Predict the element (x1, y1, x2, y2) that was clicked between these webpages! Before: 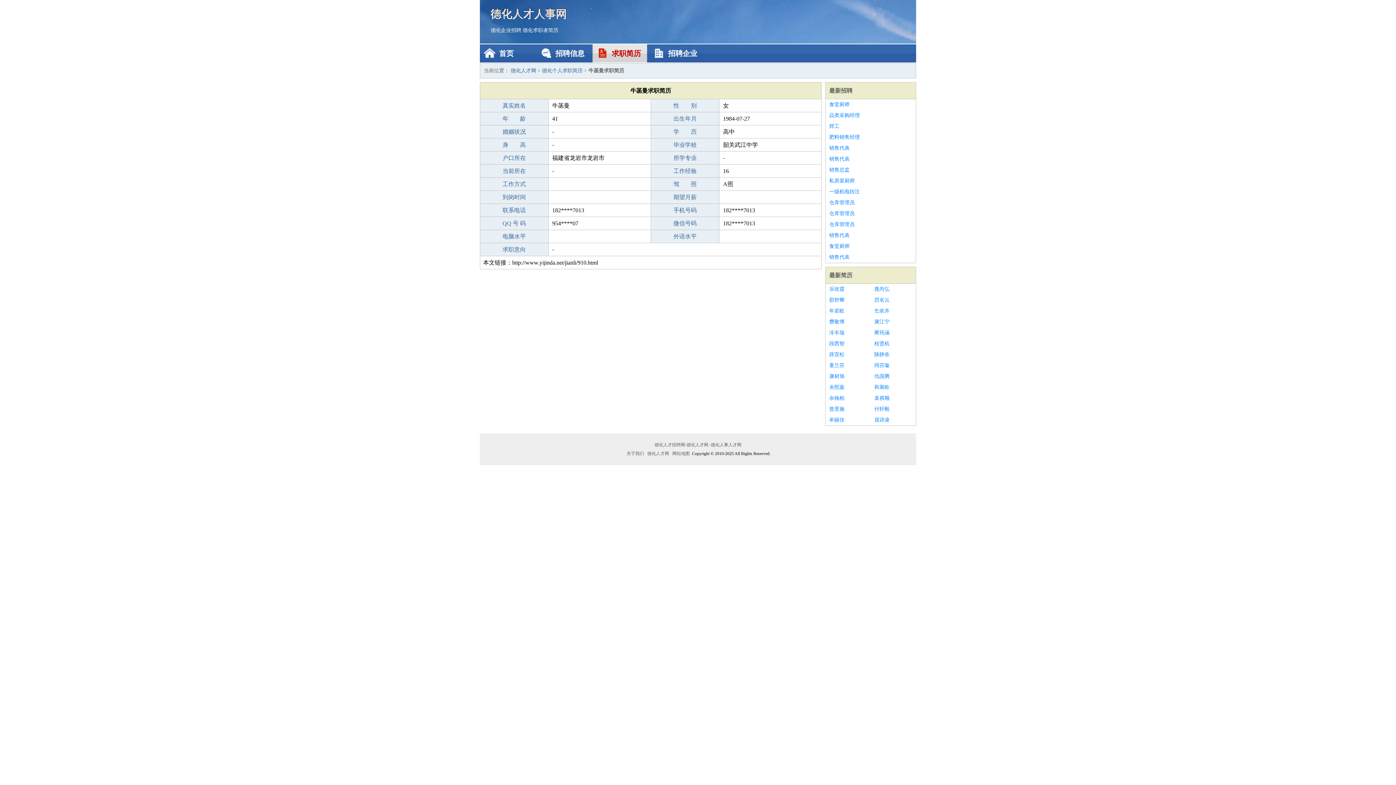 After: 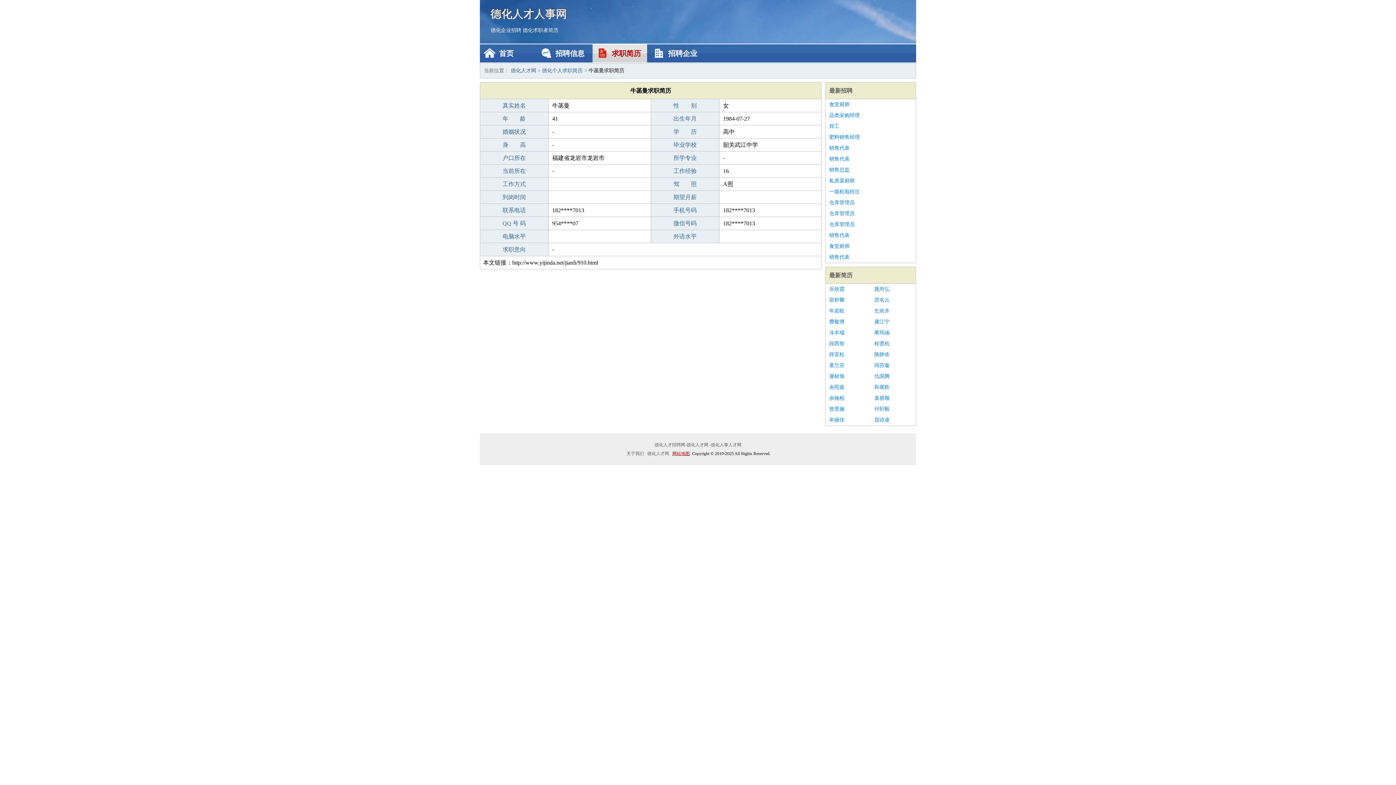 Action: bbox: (671, 451, 691, 456) label: 网站地图